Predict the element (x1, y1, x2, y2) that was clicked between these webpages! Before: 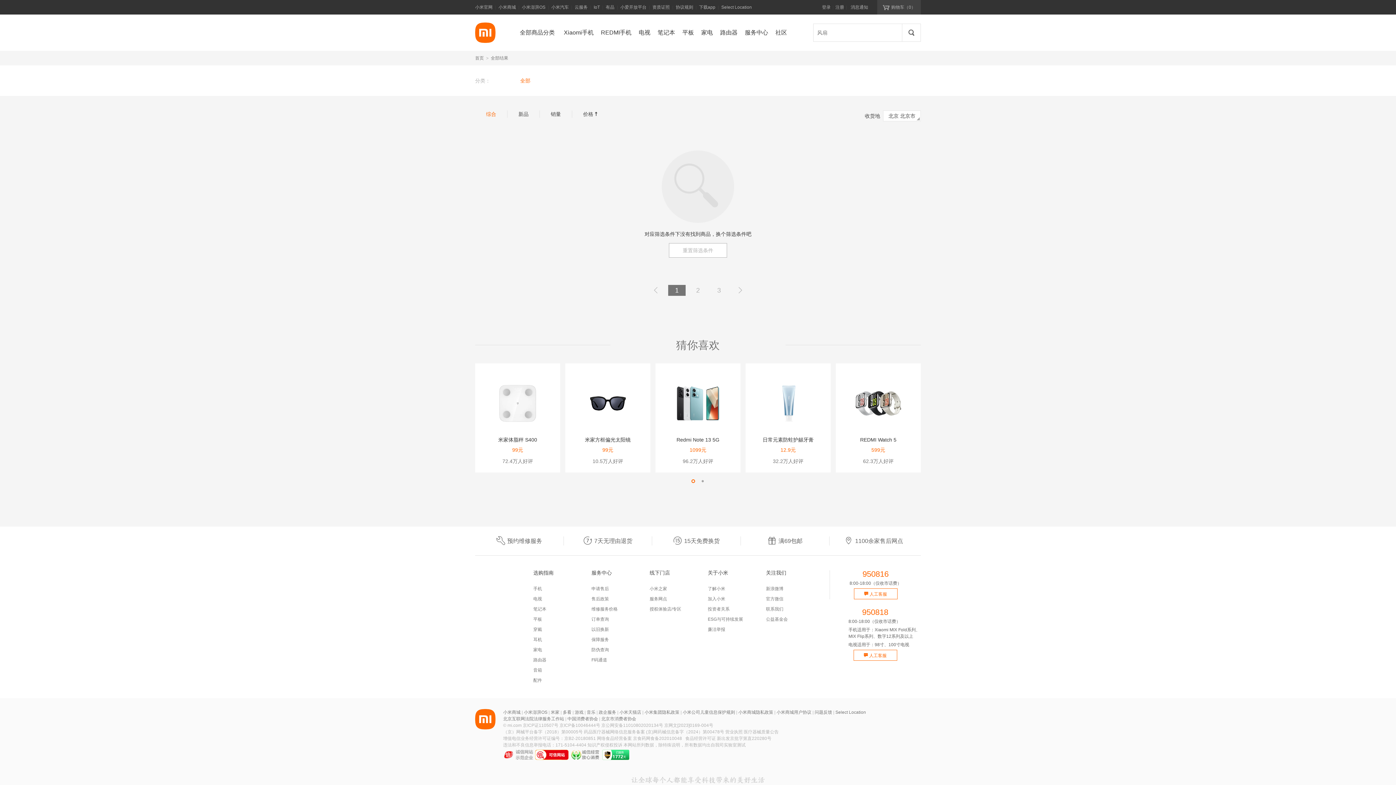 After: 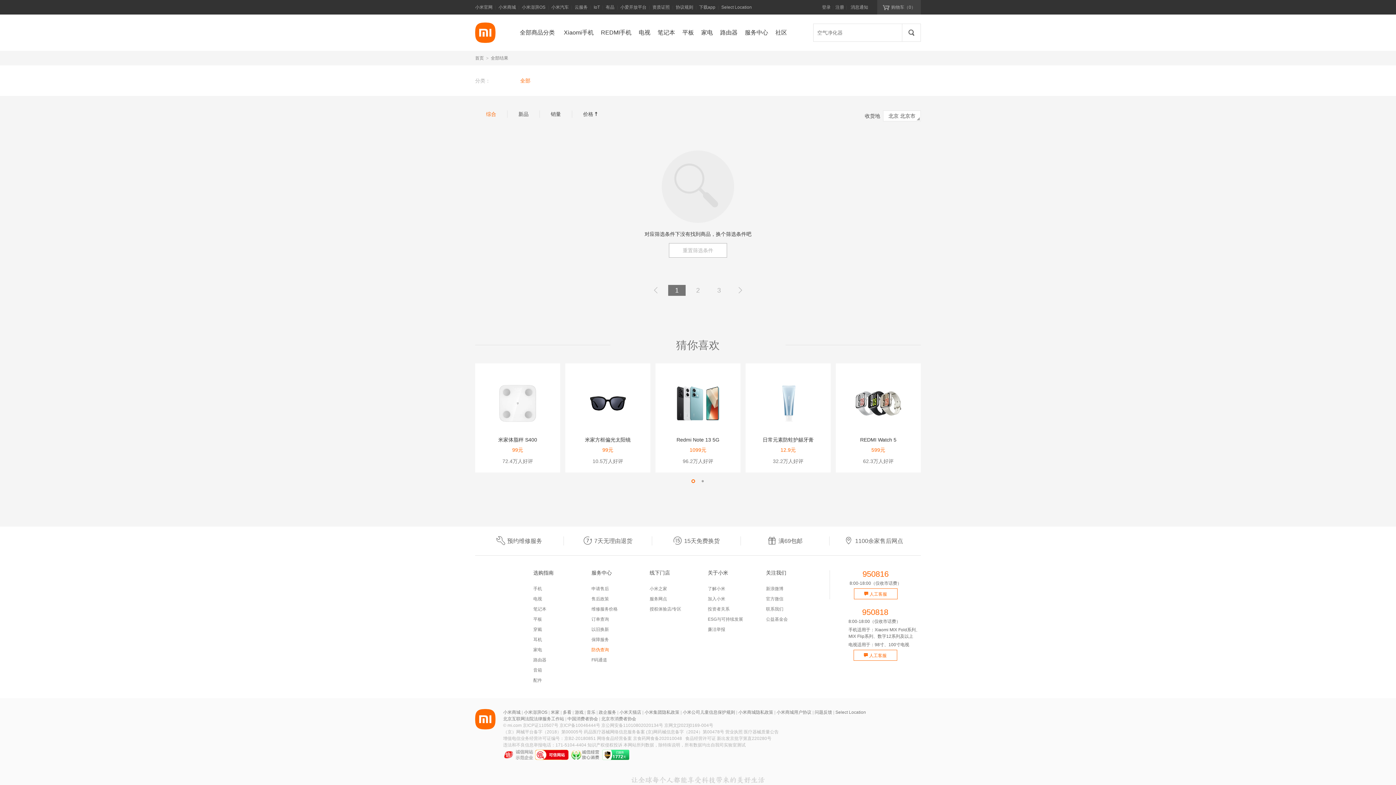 Action: label: 防伪查询 bbox: (591, 647, 609, 652)